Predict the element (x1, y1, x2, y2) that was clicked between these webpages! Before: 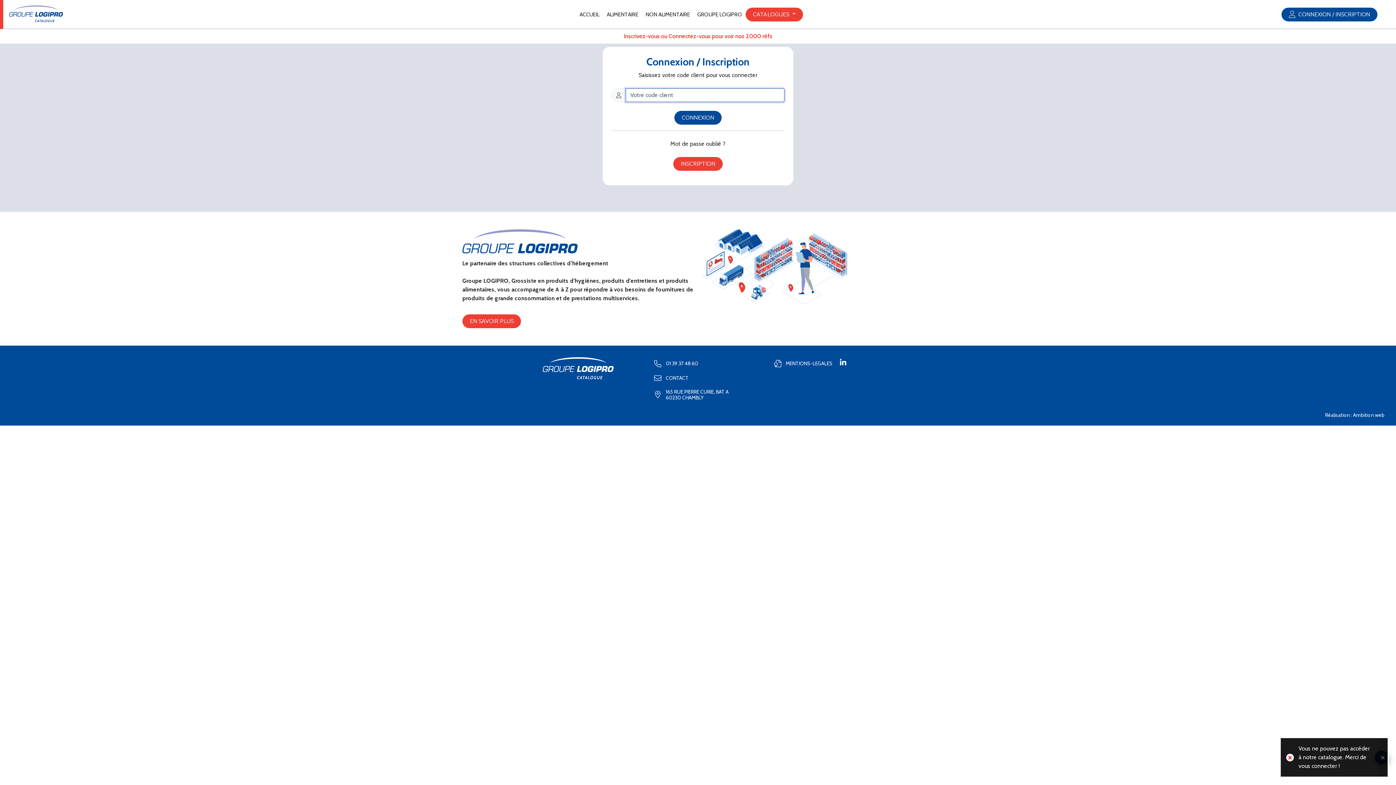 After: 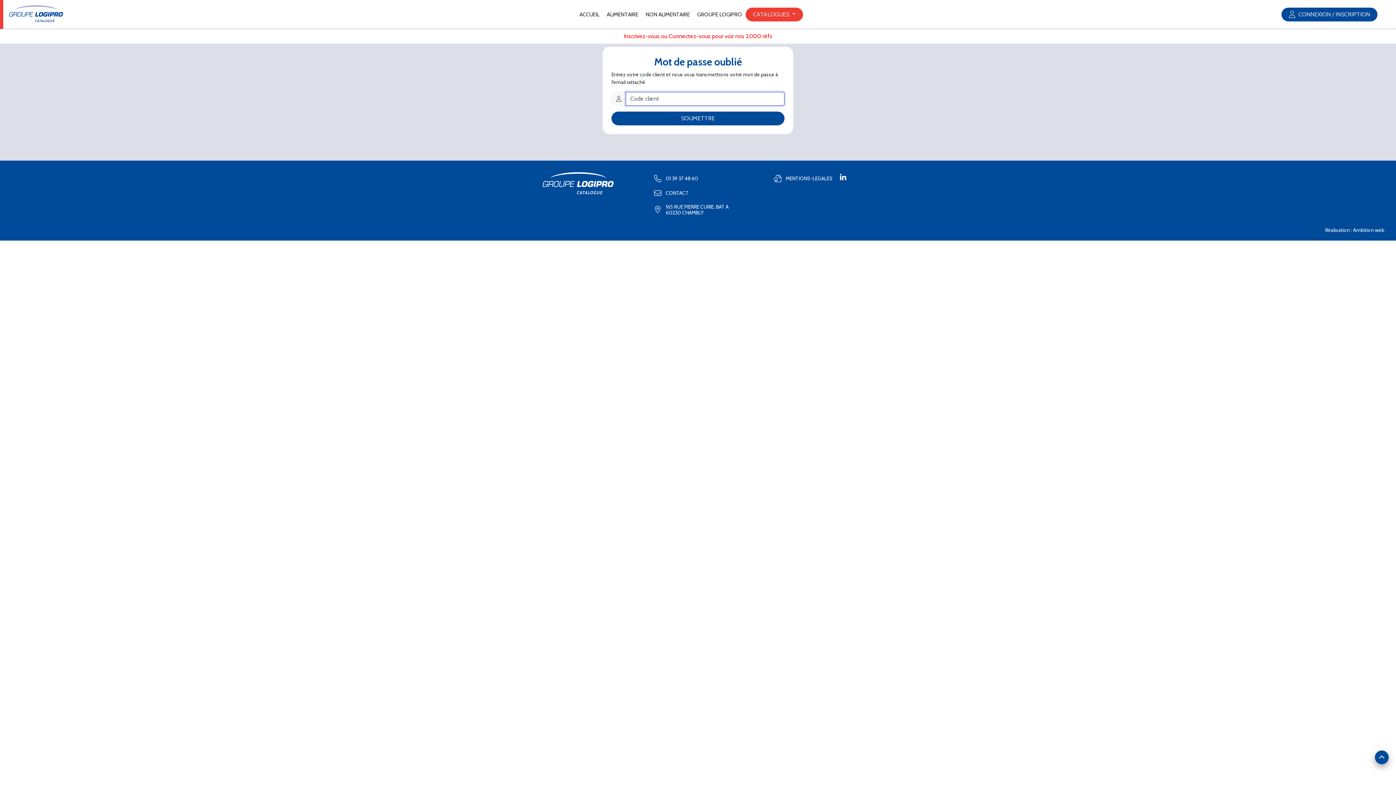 Action: label: Mot de passe oublié ? bbox: (670, 140, 725, 147)